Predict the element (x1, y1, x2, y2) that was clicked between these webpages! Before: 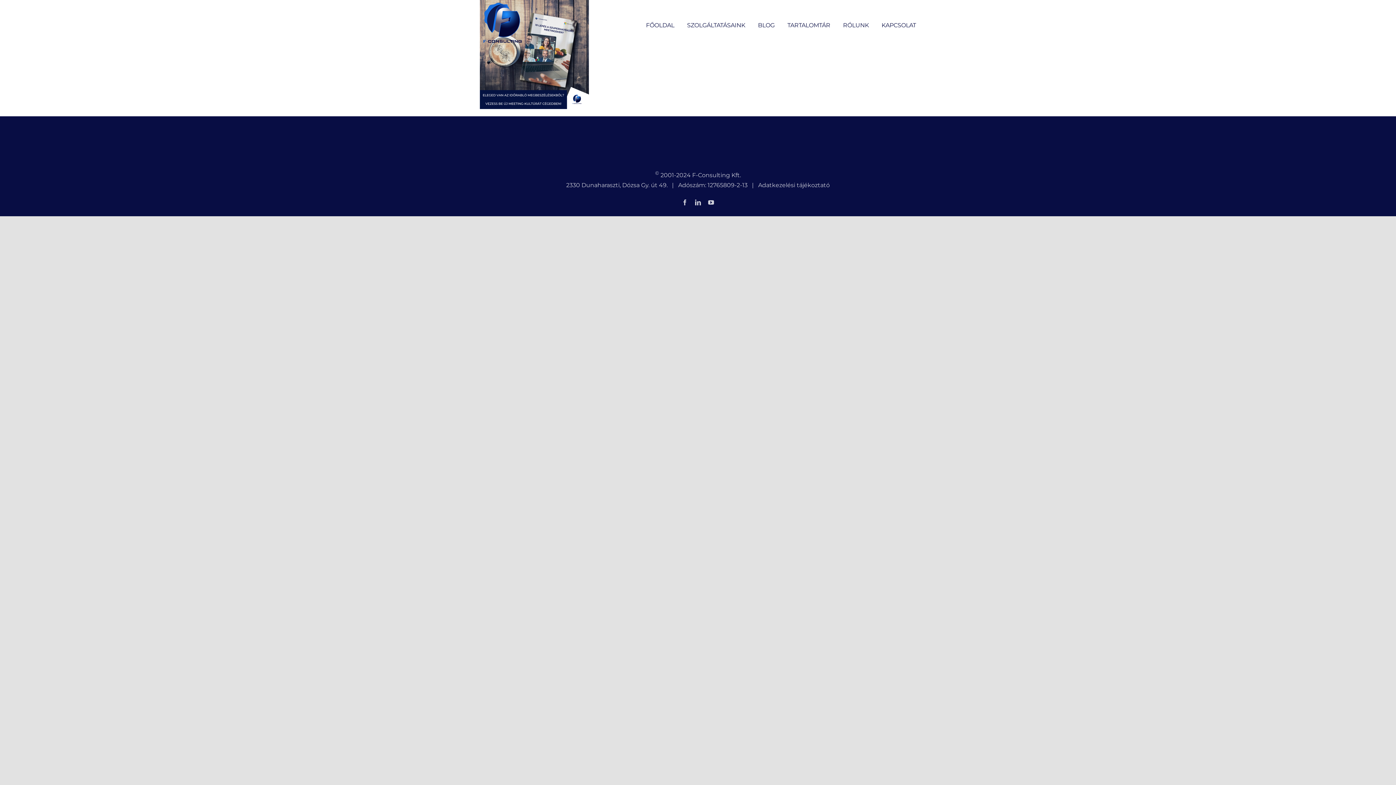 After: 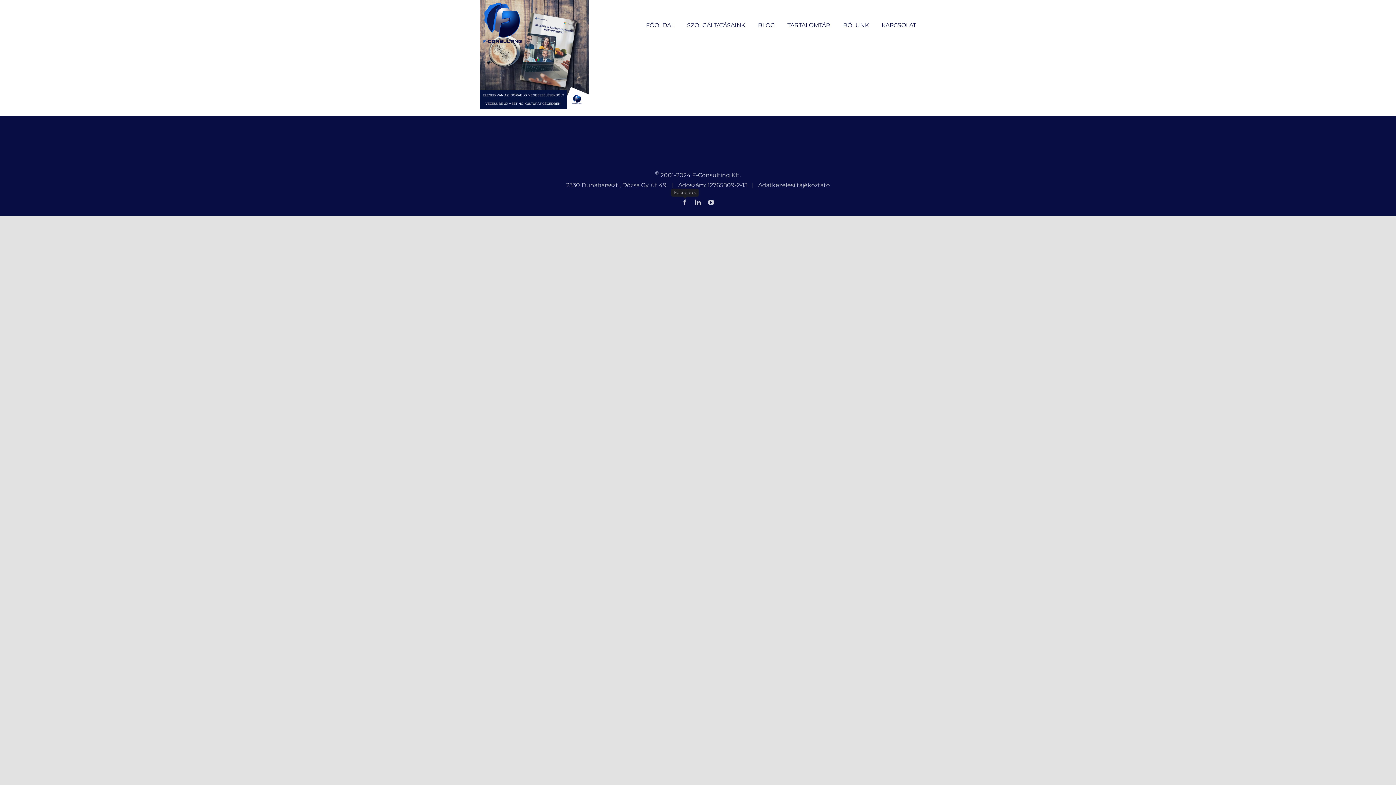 Action: bbox: (682, 199, 688, 205) label: Facebook